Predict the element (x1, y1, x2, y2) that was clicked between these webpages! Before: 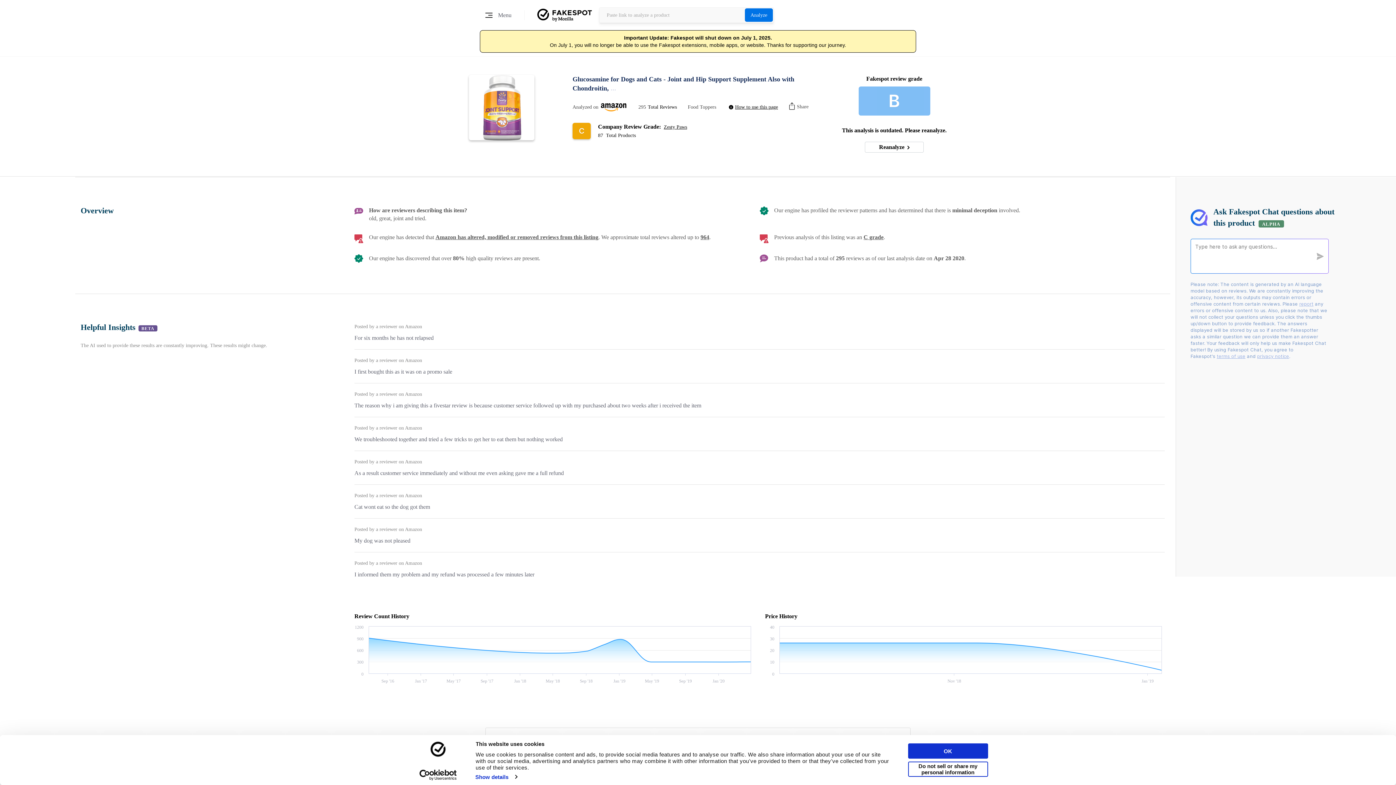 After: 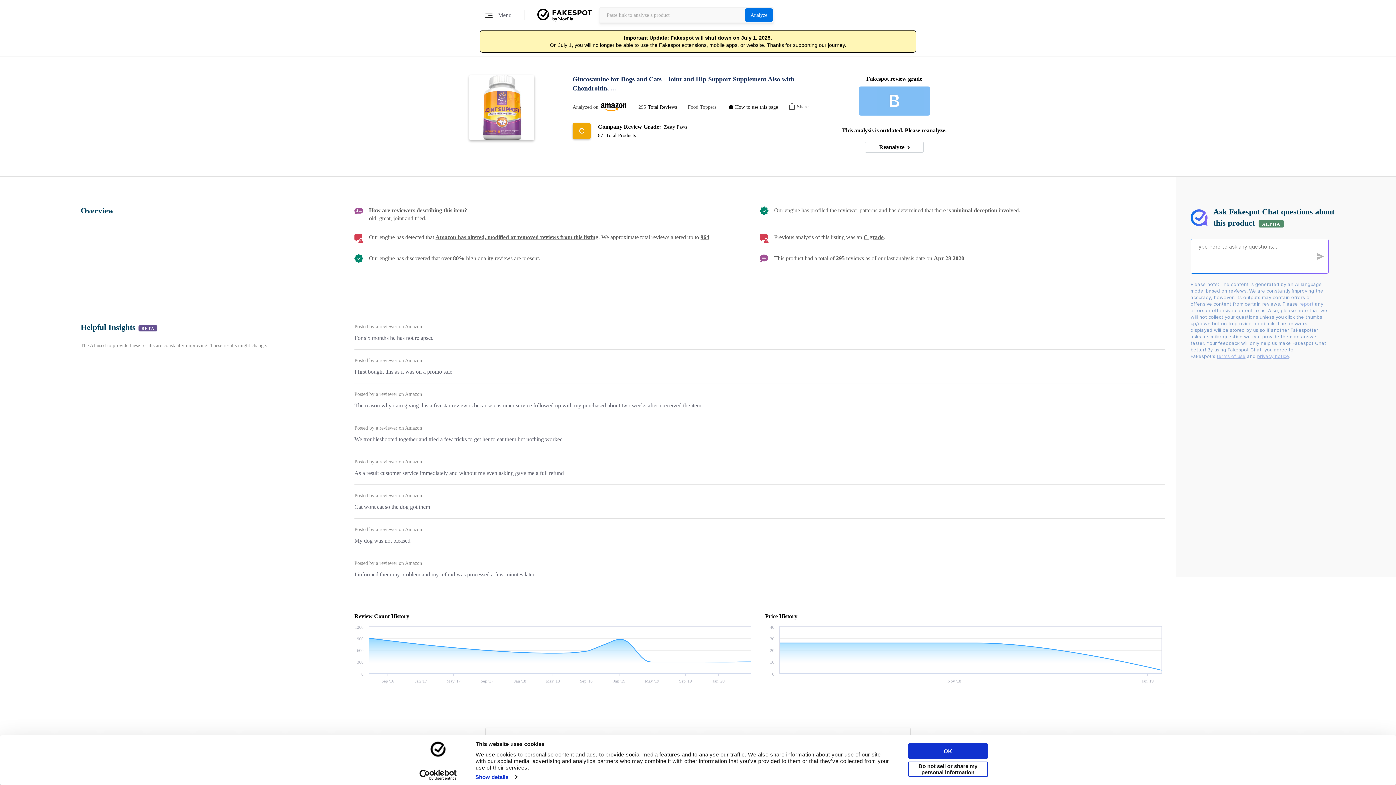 Action: label: Cookiebot - opens in a new window bbox: (406, 769, 470, 780)